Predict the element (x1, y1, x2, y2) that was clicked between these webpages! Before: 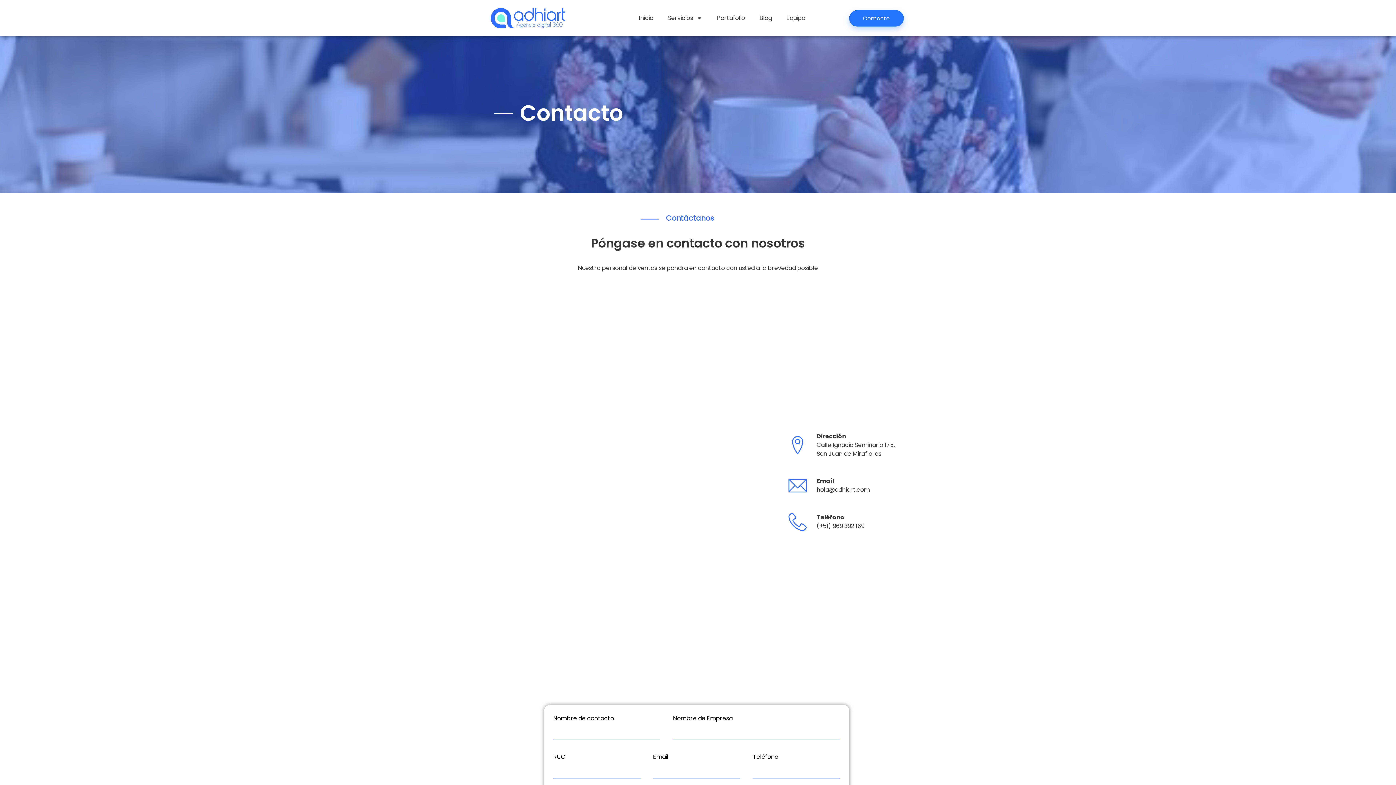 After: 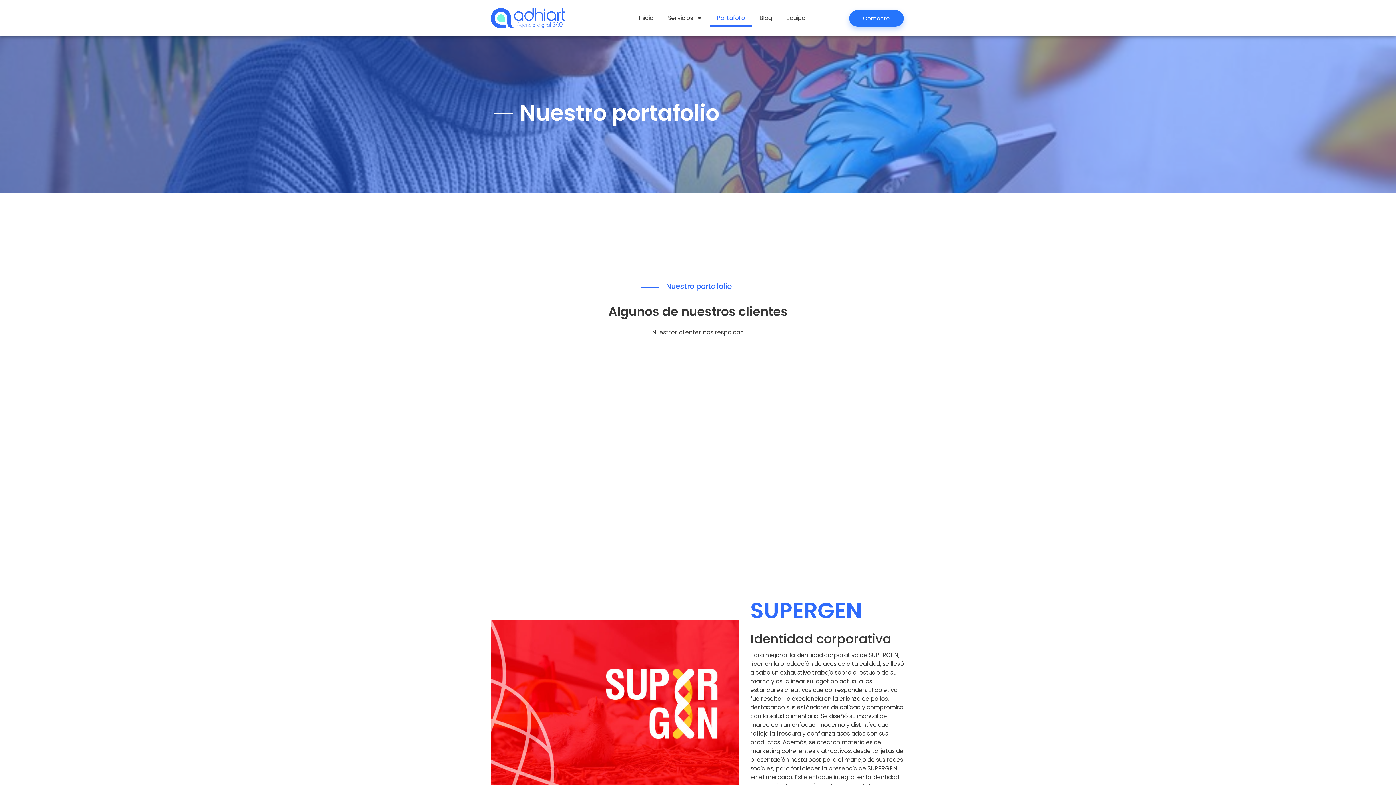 Action: bbox: (709, 9, 752, 26) label: Portafolio